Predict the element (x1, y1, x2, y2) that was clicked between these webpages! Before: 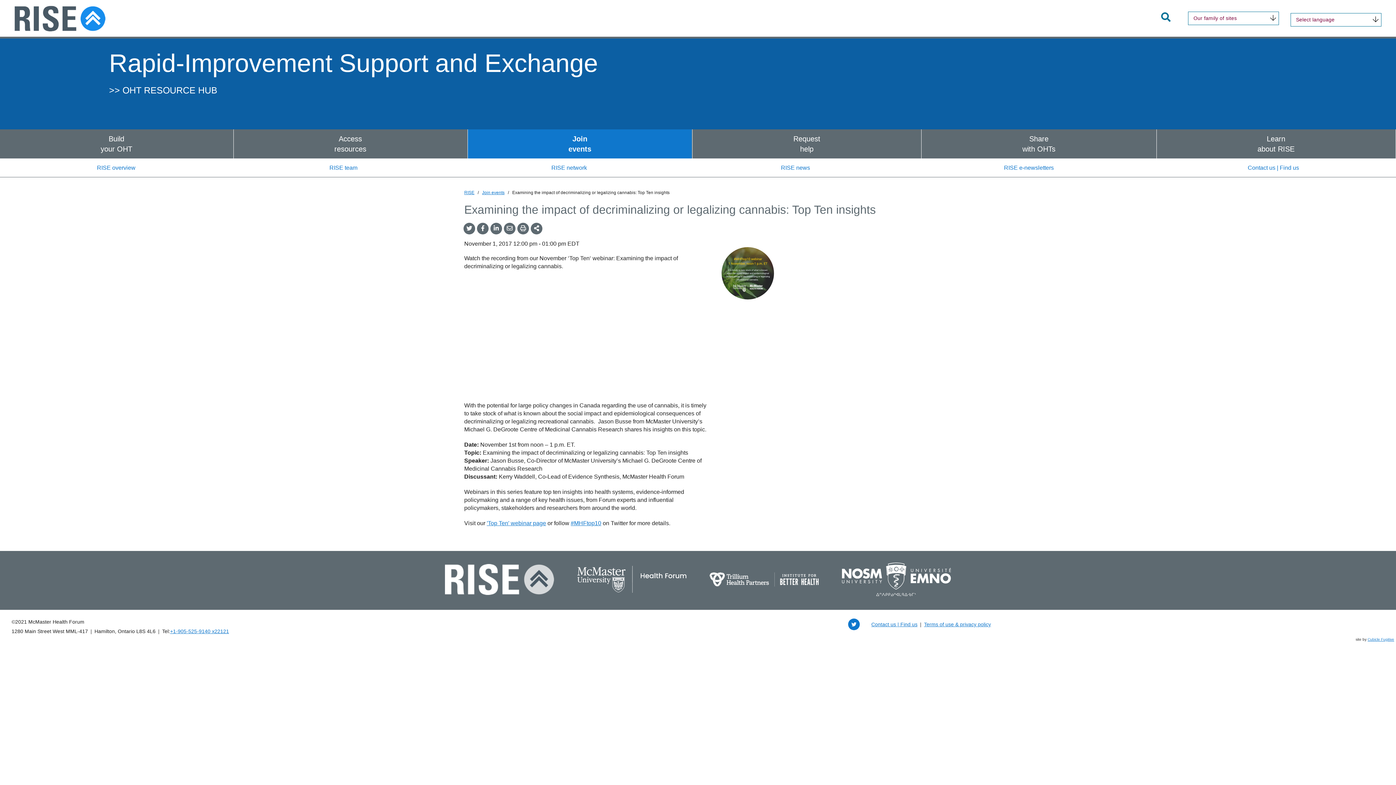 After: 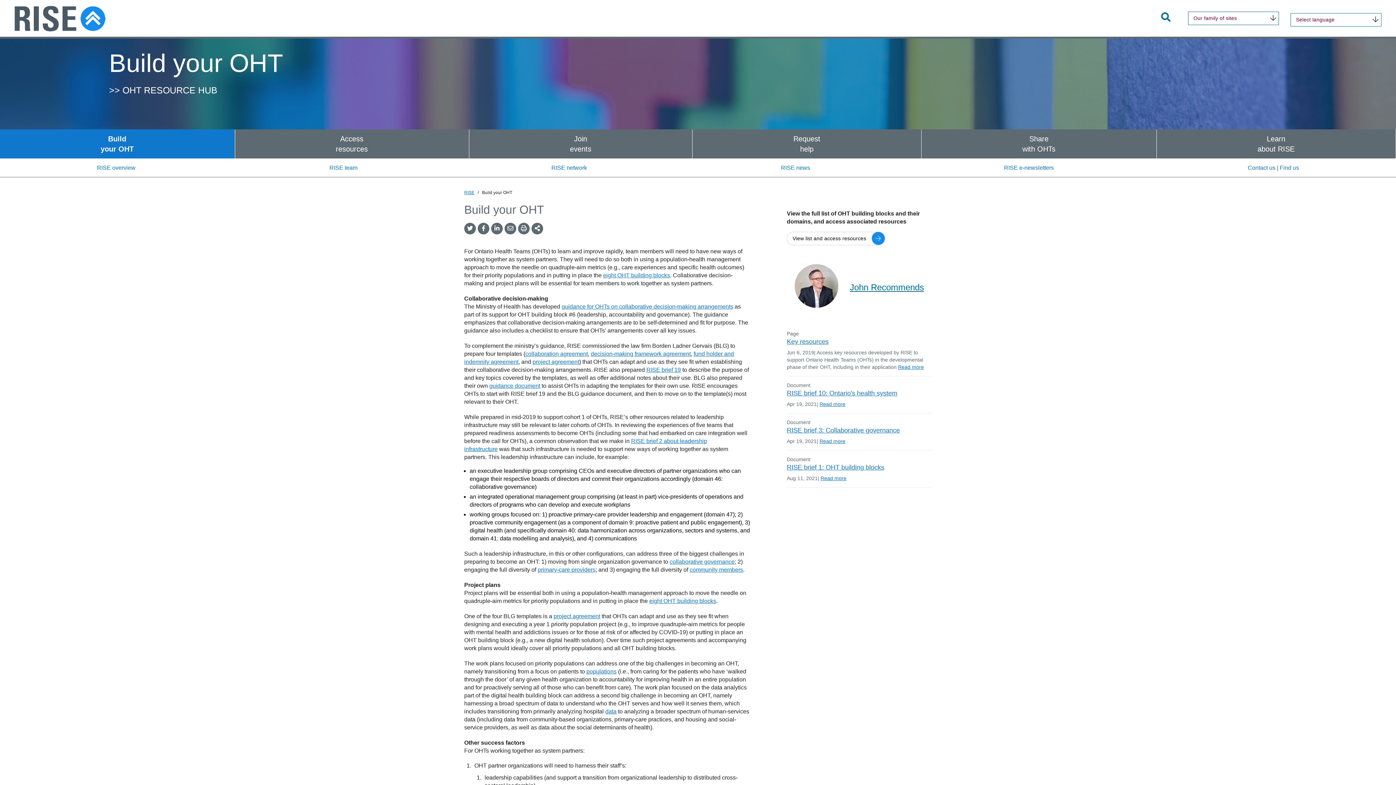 Action: bbox: (0, 129, 233, 158) label: Build
your OHT